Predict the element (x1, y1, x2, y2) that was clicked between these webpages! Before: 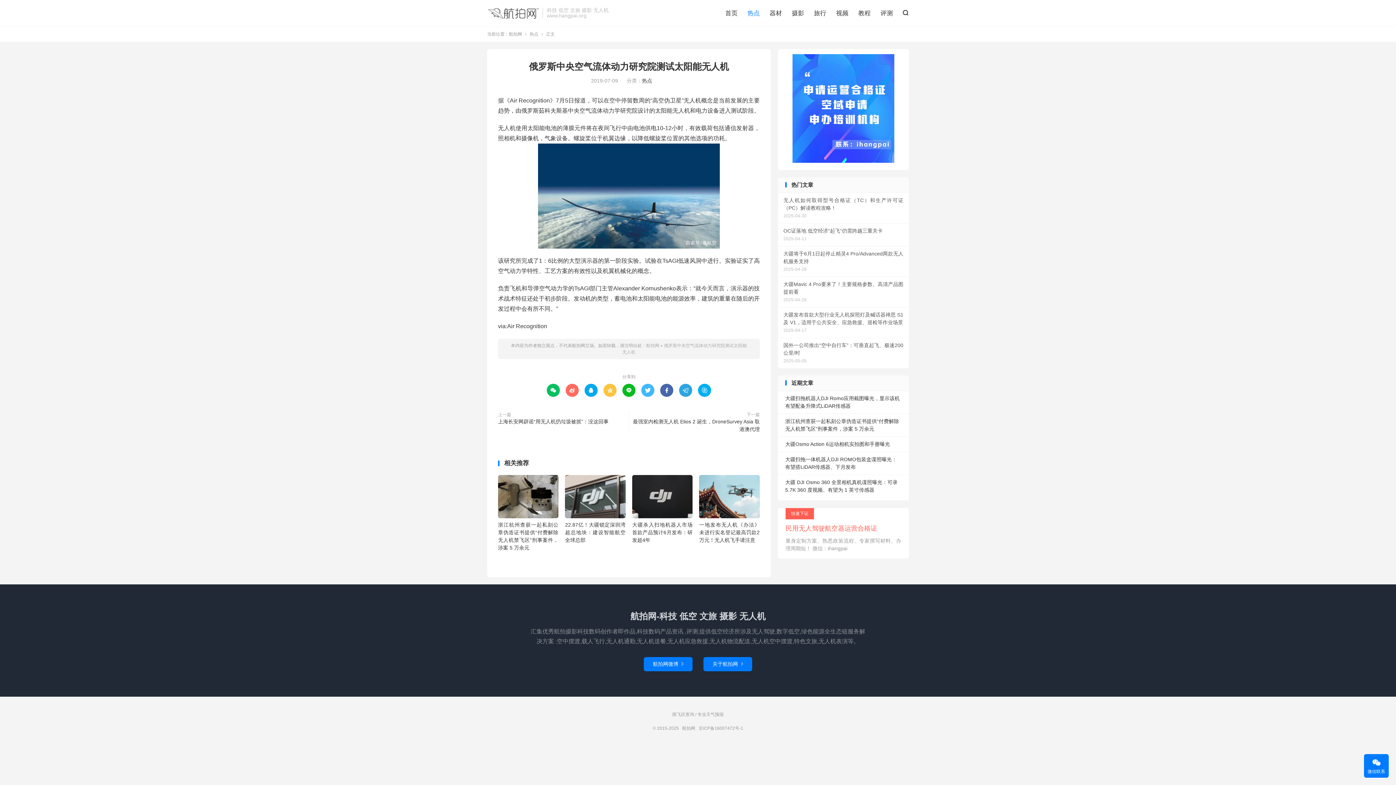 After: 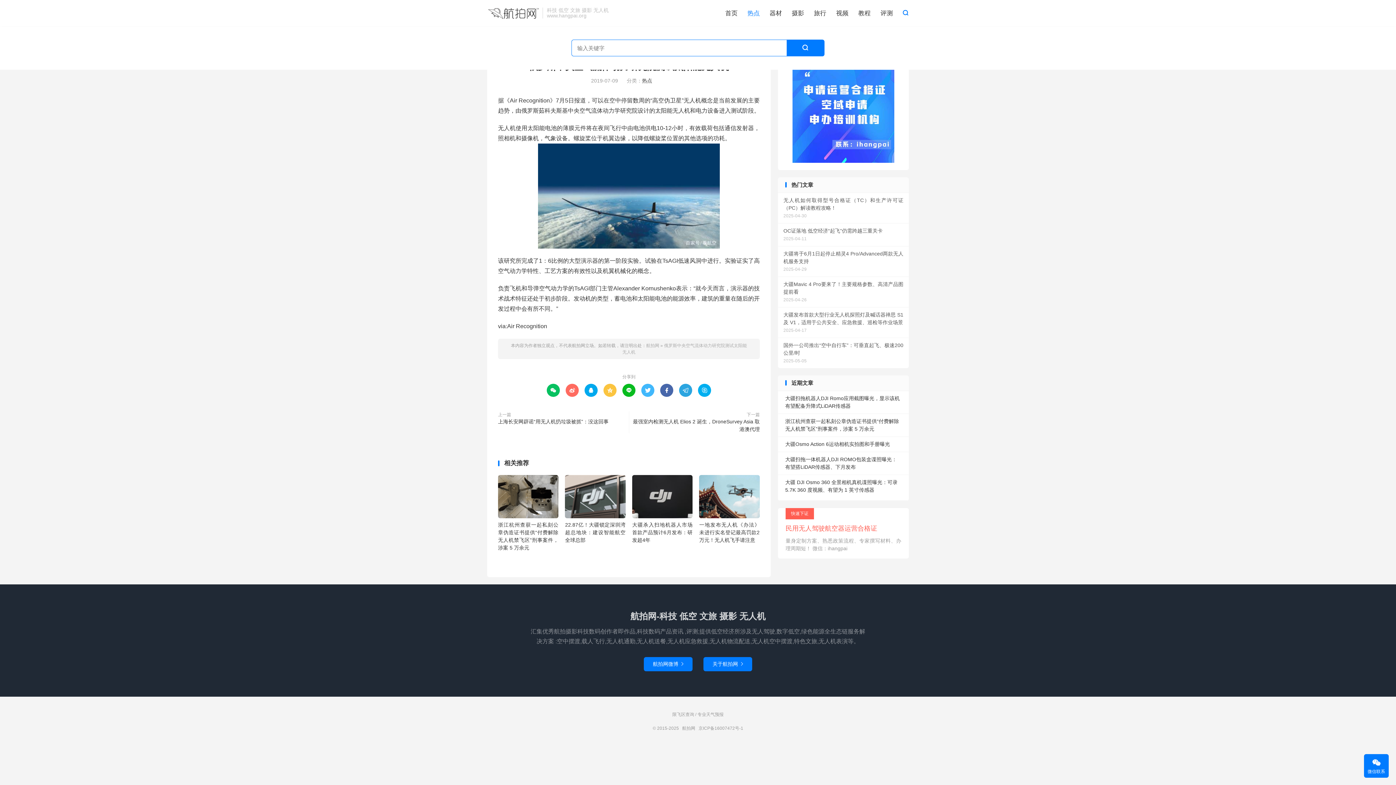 Action: bbox: (902, 7, 909, 18) label: 